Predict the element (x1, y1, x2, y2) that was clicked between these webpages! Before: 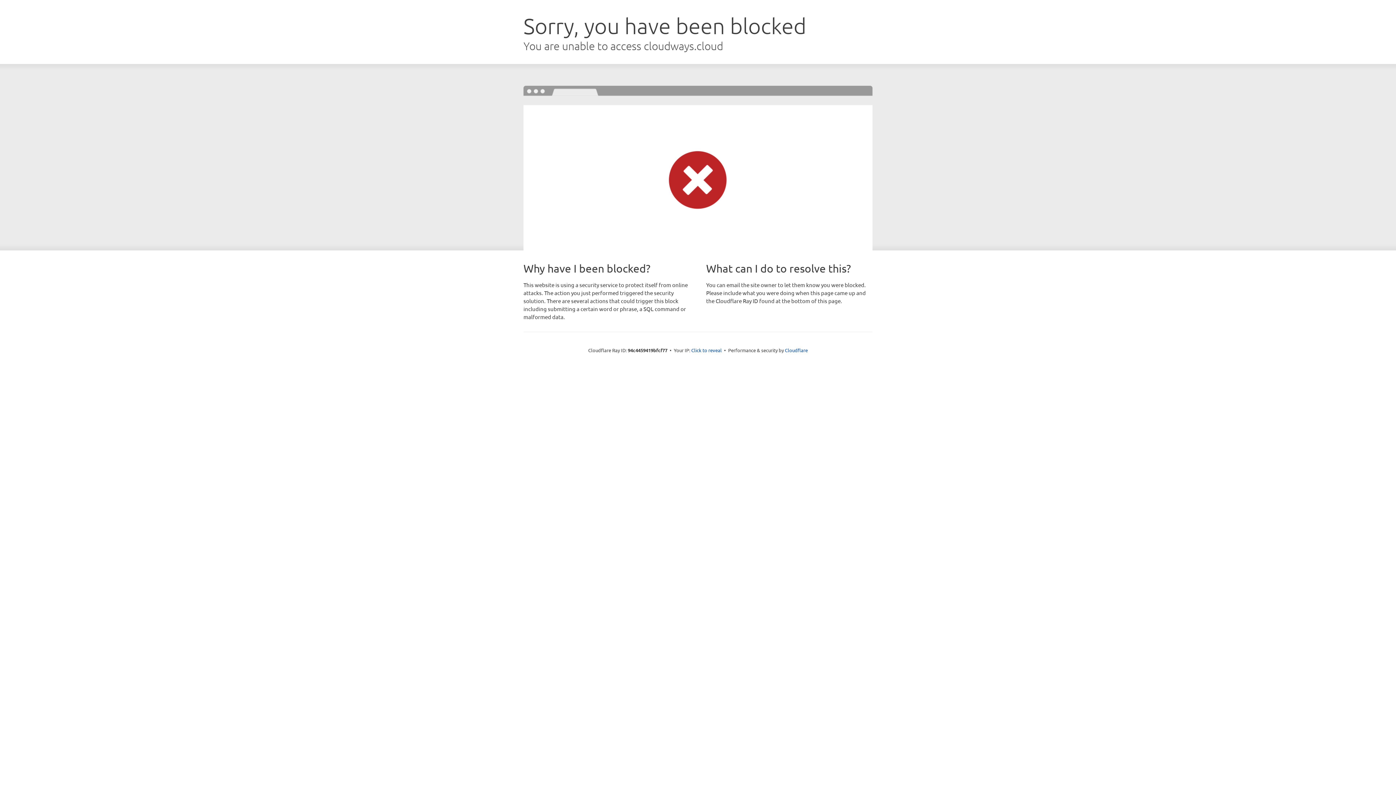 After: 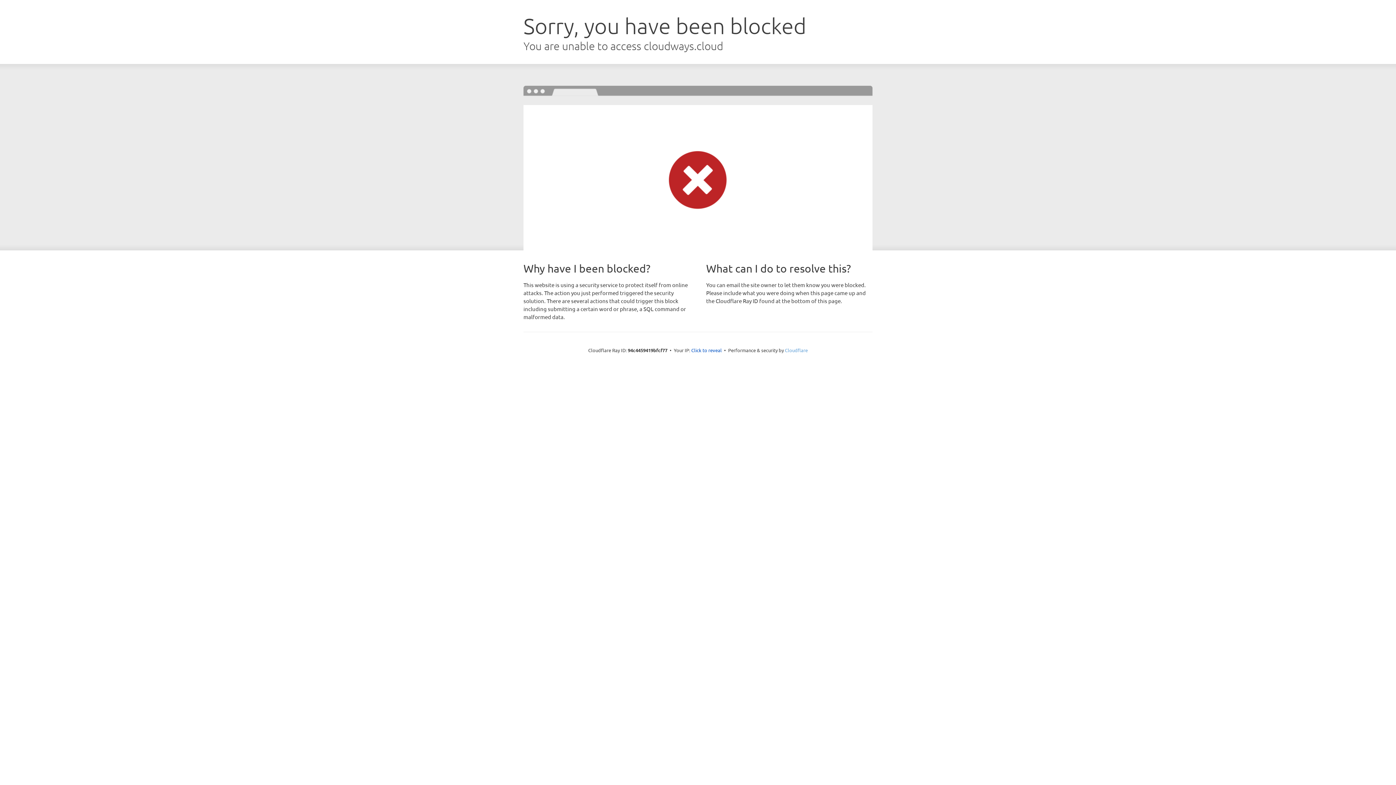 Action: bbox: (785, 347, 808, 353) label: Cloudflare